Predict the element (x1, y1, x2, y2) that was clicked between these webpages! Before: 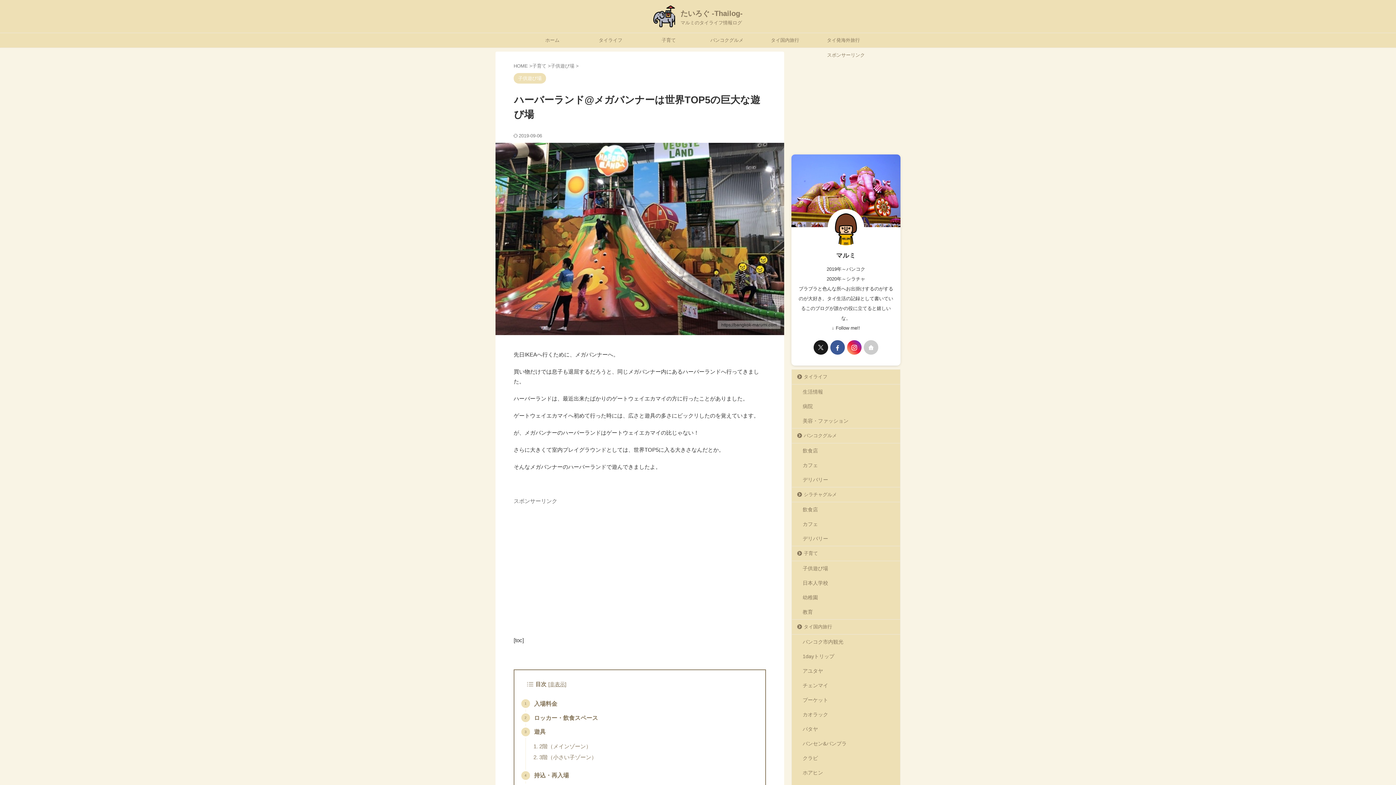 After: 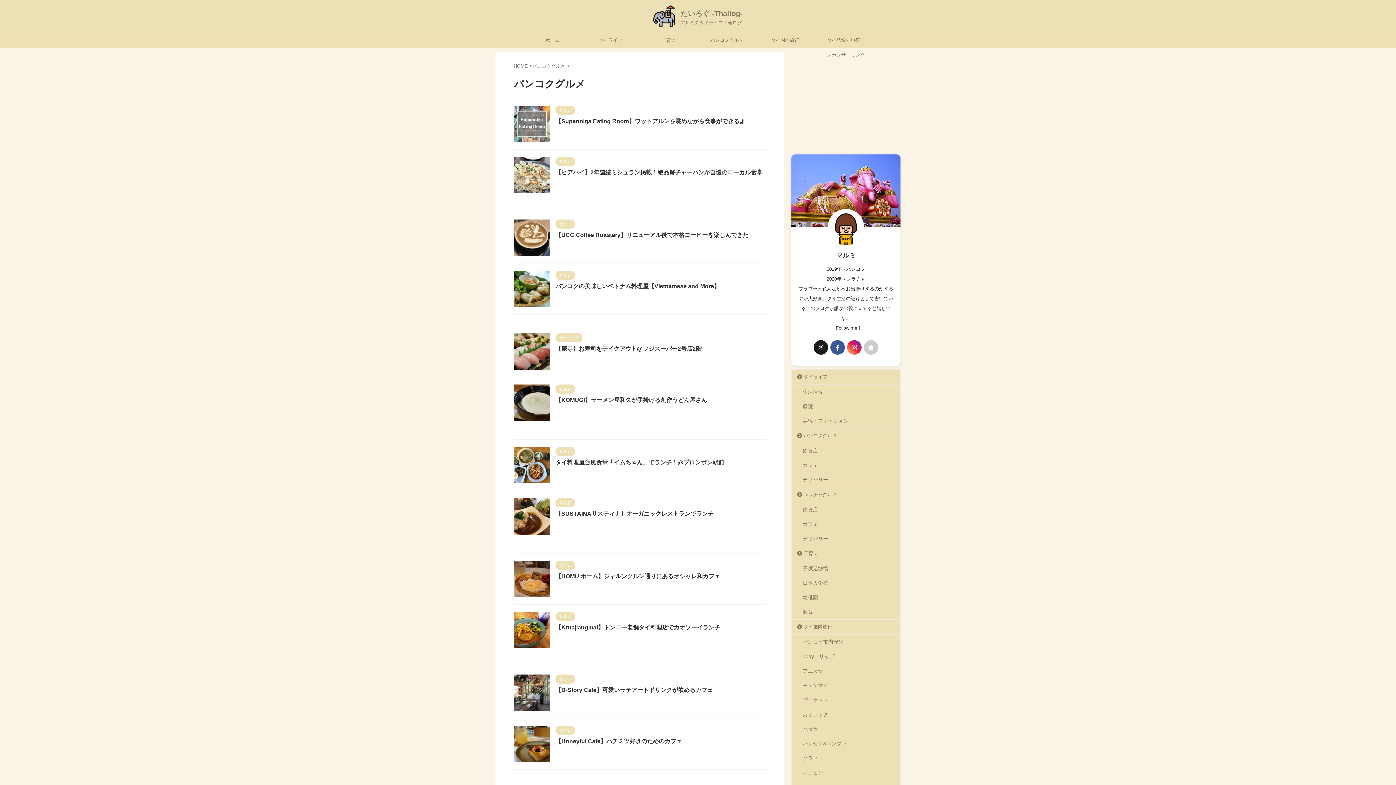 Action: label: バンコクグルメ bbox: (698, 33, 756, 47)